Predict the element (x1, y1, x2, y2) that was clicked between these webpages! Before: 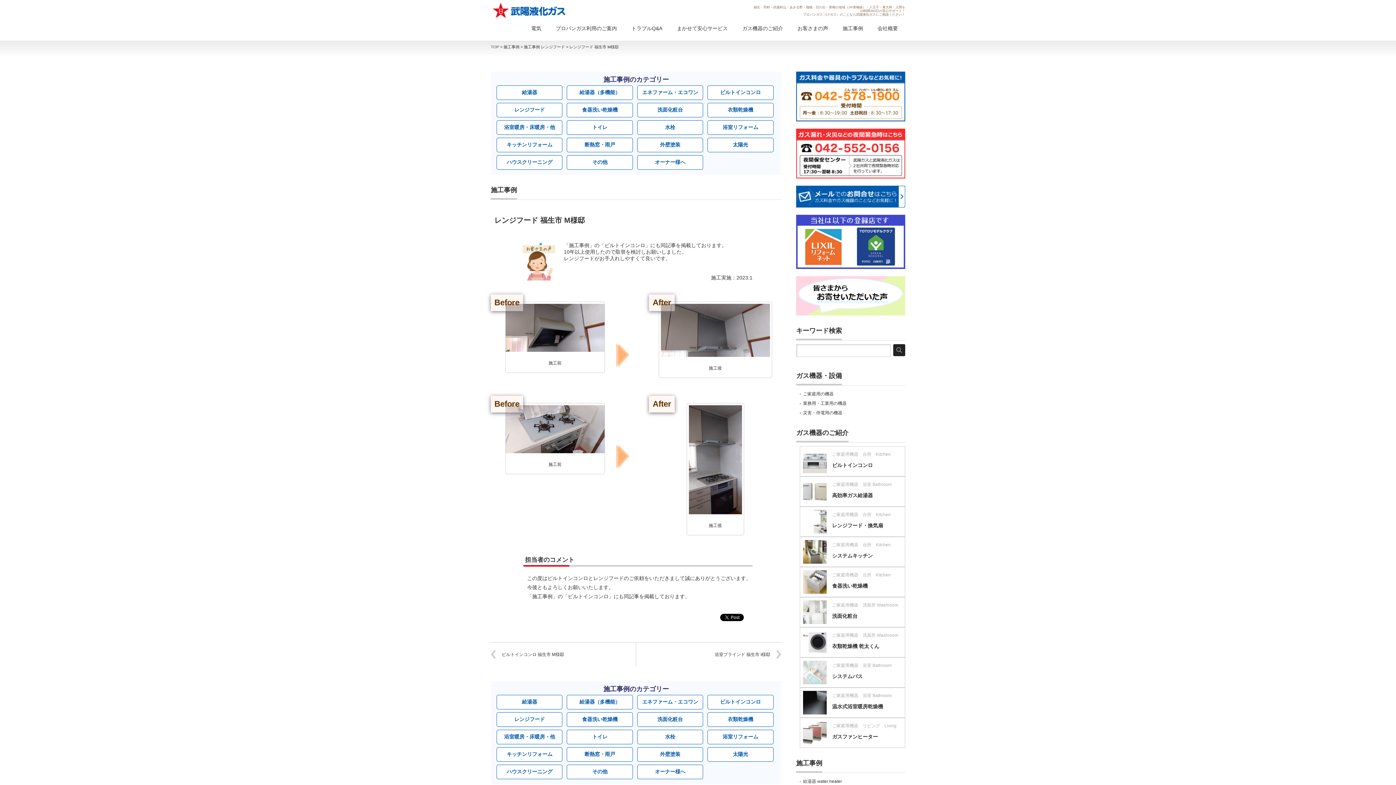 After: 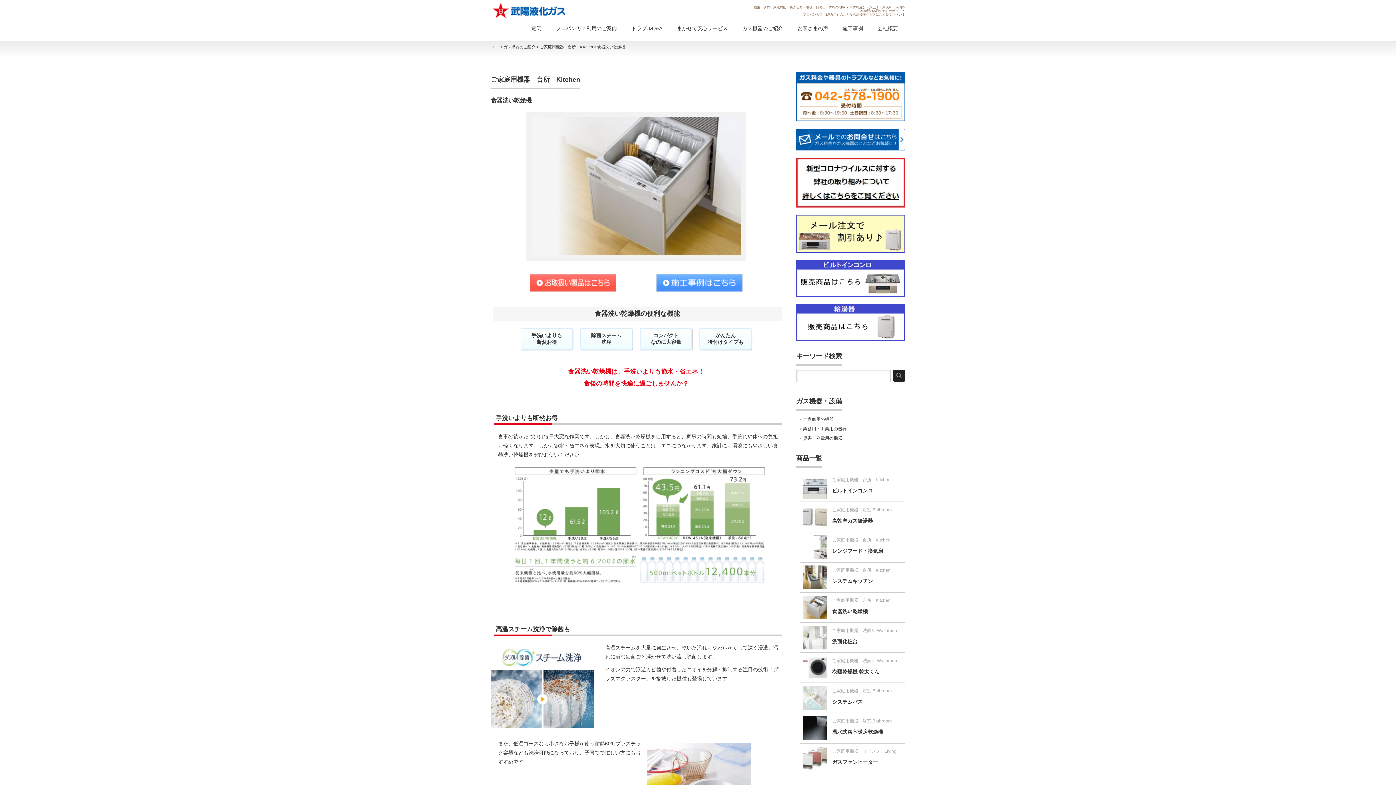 Action: label: 食器洗い乾燥機 bbox: (832, 583, 868, 589)